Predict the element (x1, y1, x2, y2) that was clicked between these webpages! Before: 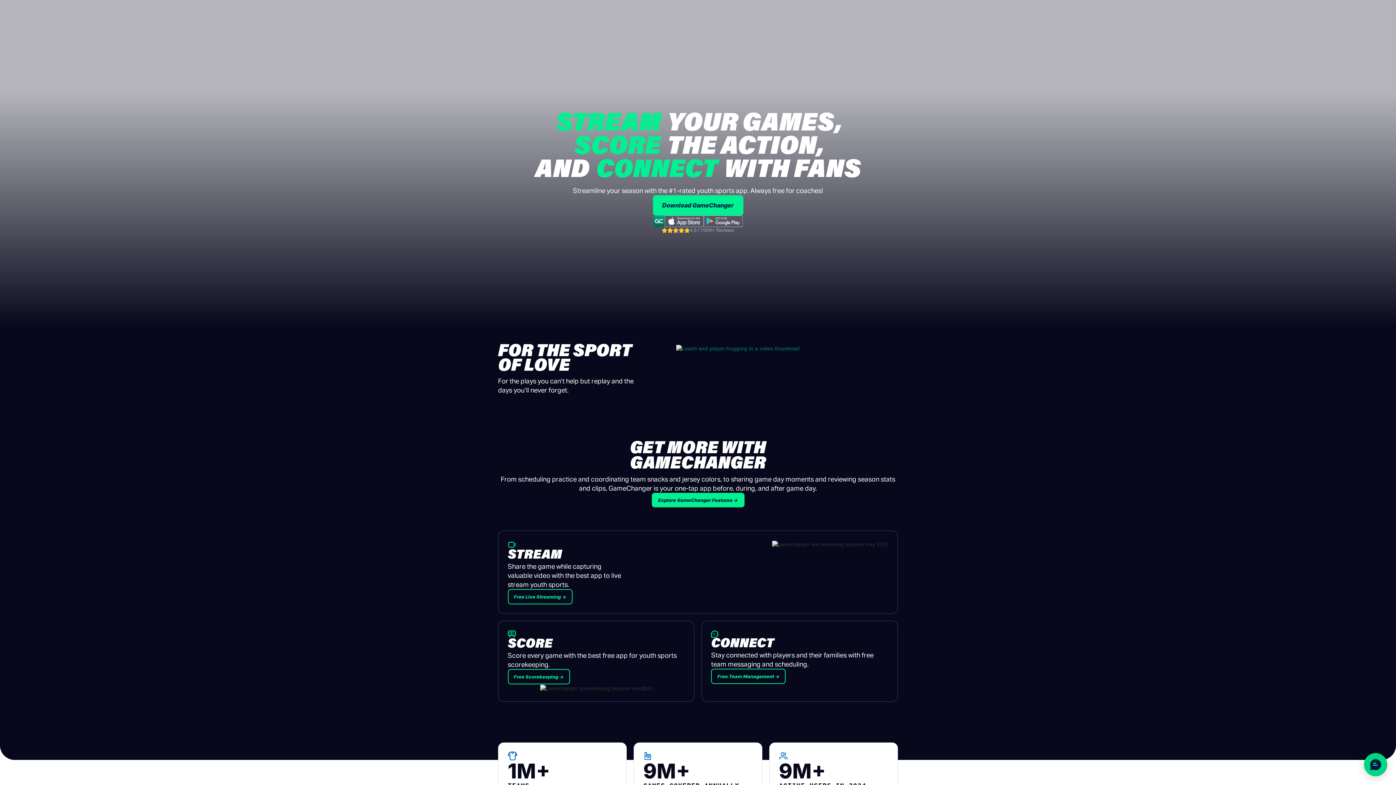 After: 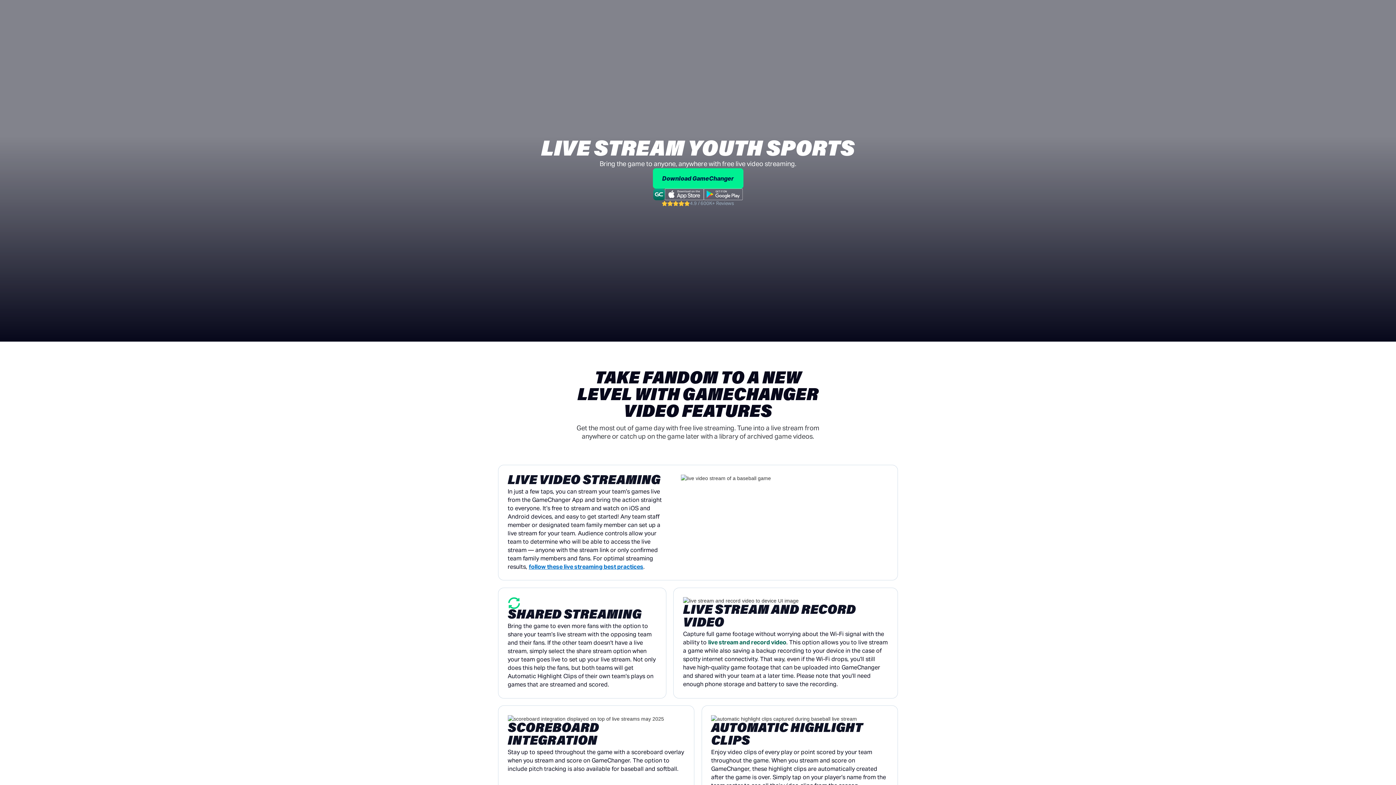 Action: label: Free Live Streaming → bbox: (507, 589, 572, 604)